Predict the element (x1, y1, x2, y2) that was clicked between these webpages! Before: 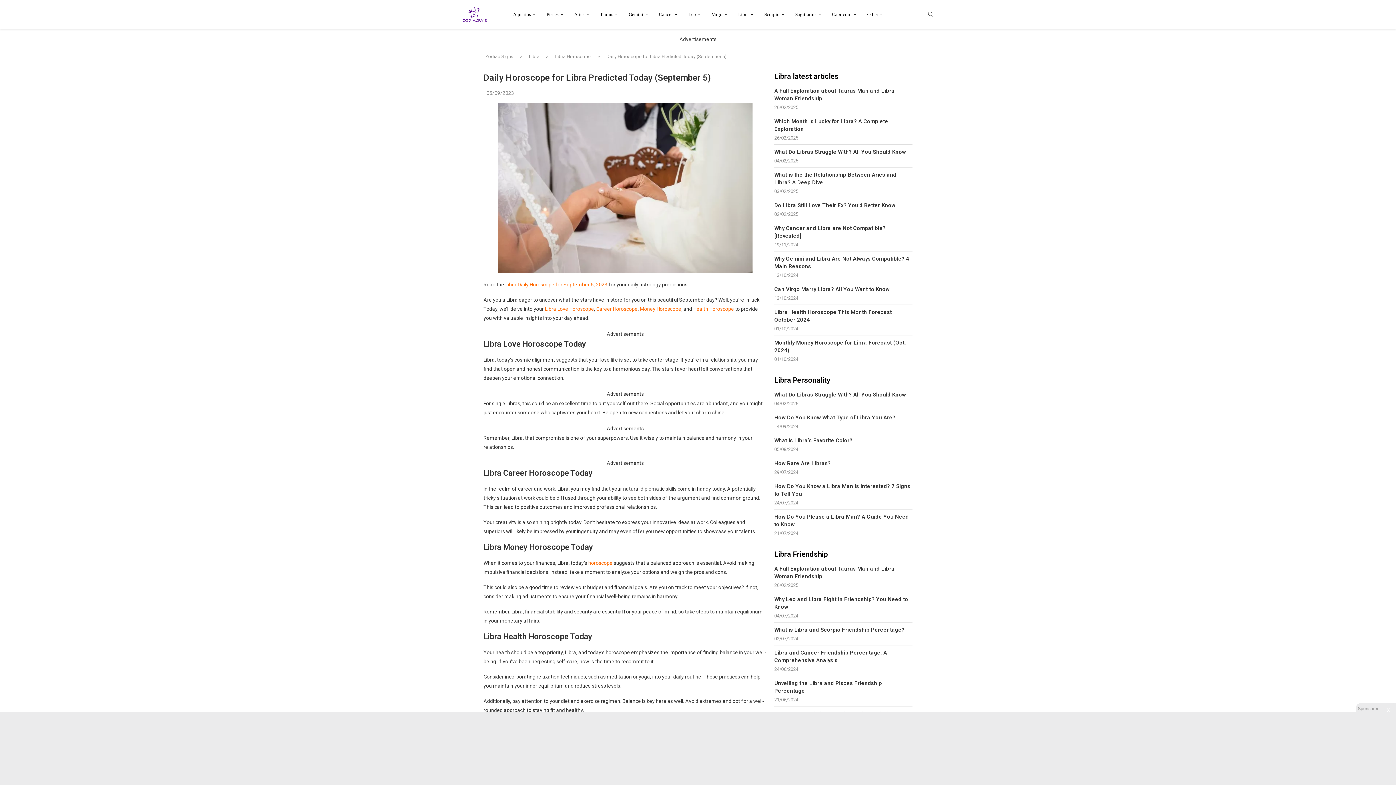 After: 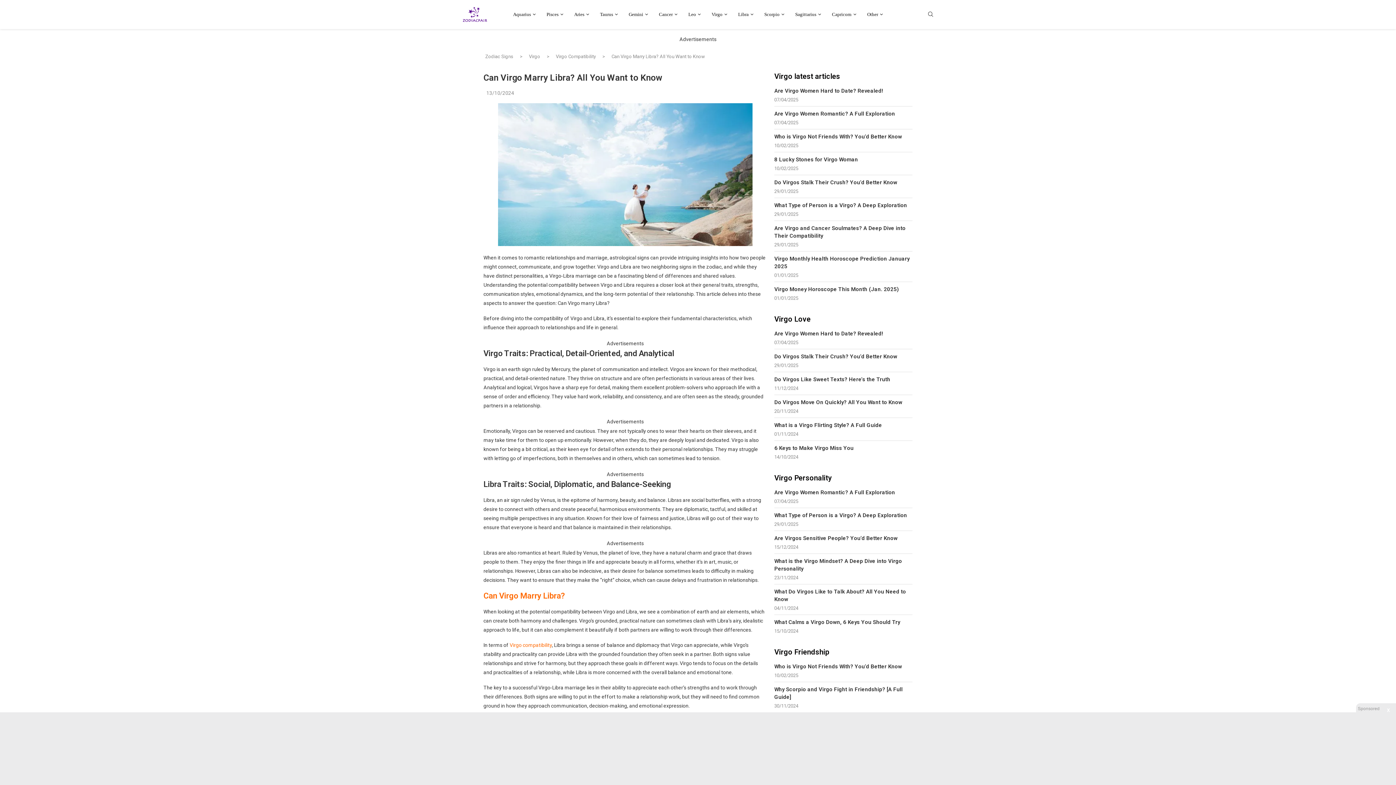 Action: bbox: (774, 285, 912, 293) label: Can Virgo Marry Libra? All You Want to Know